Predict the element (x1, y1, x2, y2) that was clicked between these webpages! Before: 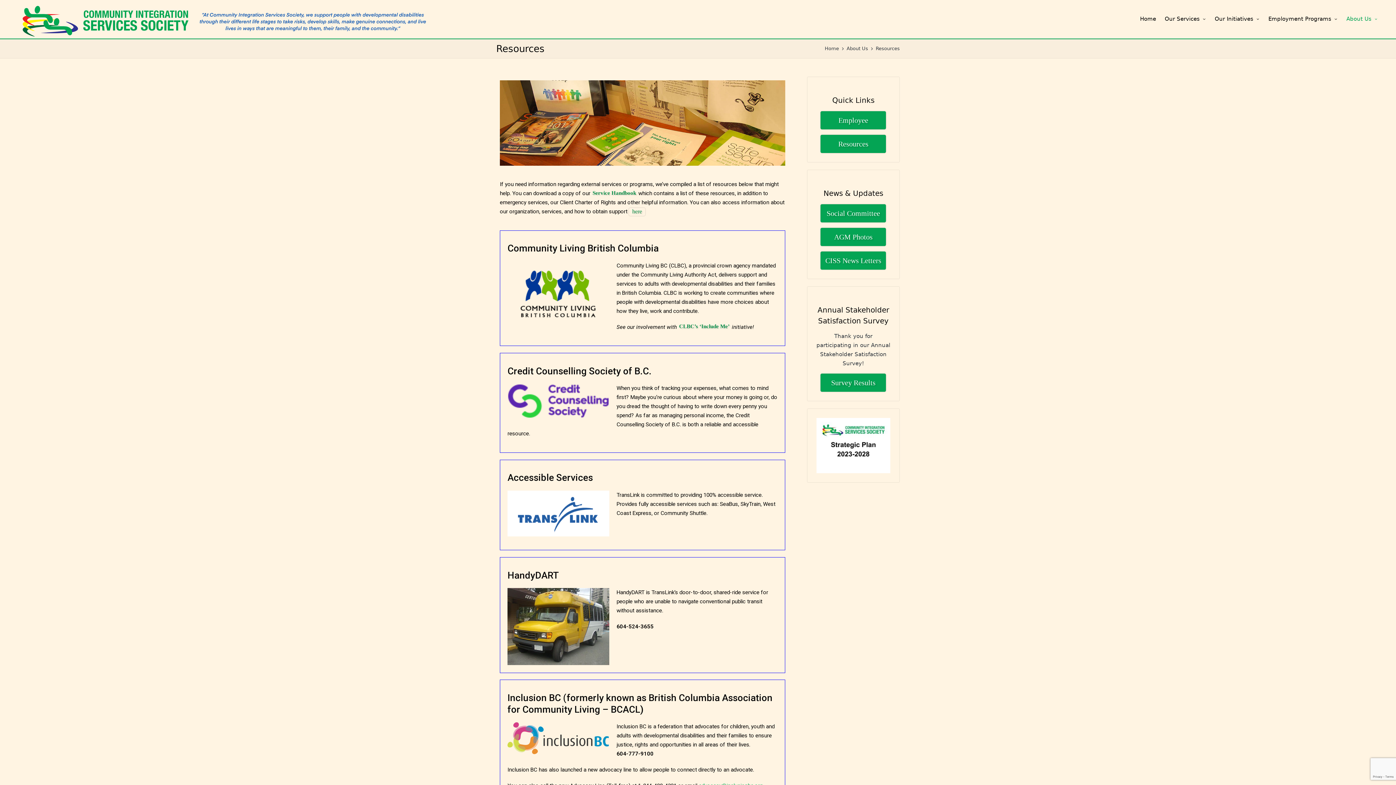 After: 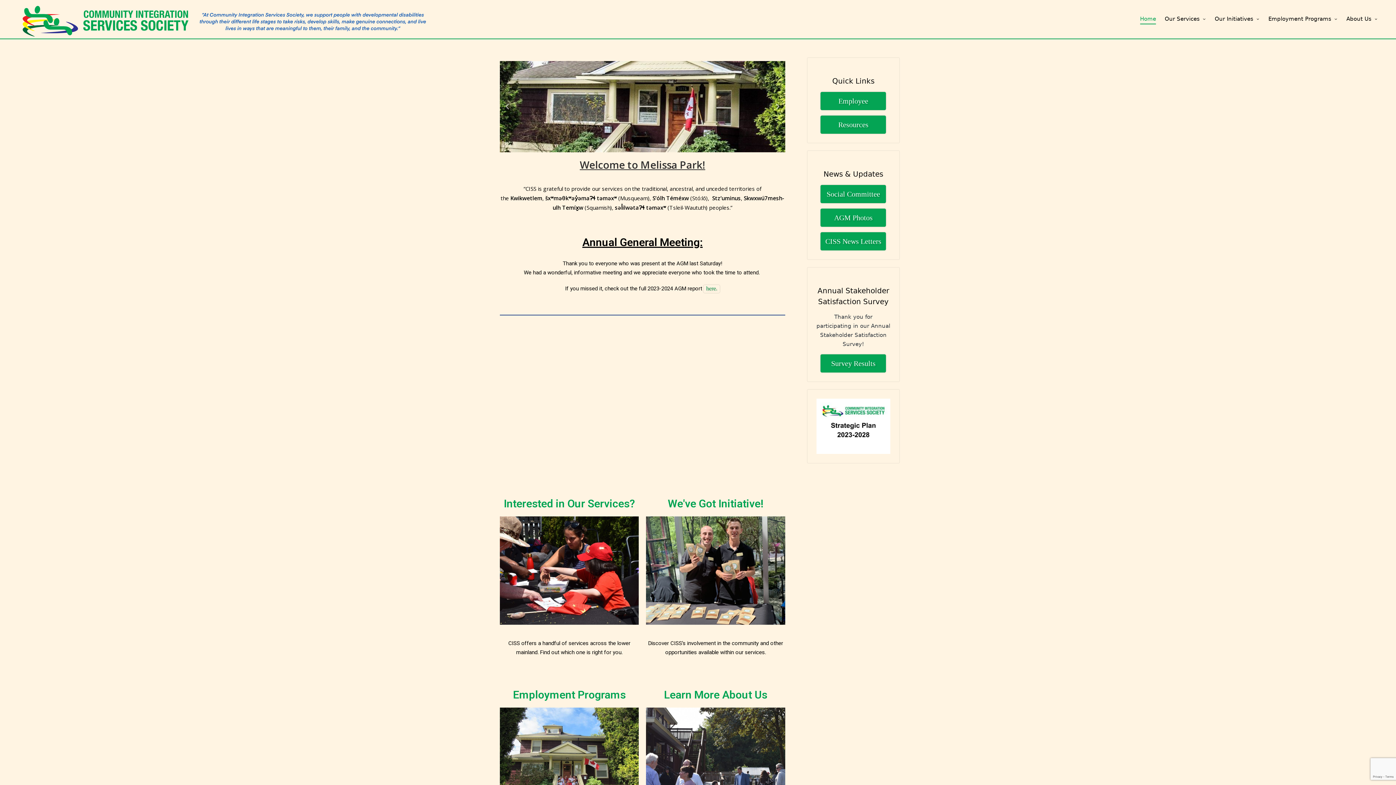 Action: bbox: (1140, 13, 1156, 24) label: Home